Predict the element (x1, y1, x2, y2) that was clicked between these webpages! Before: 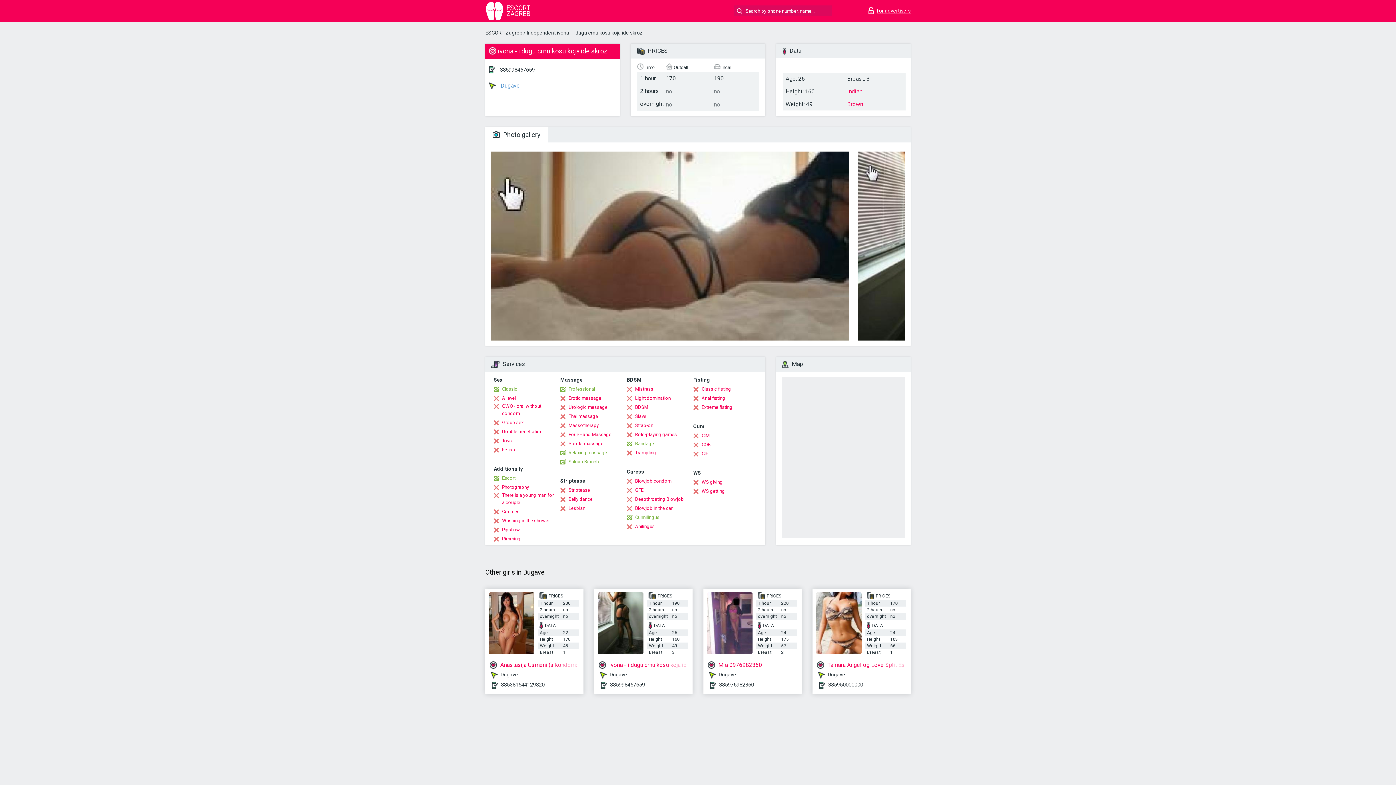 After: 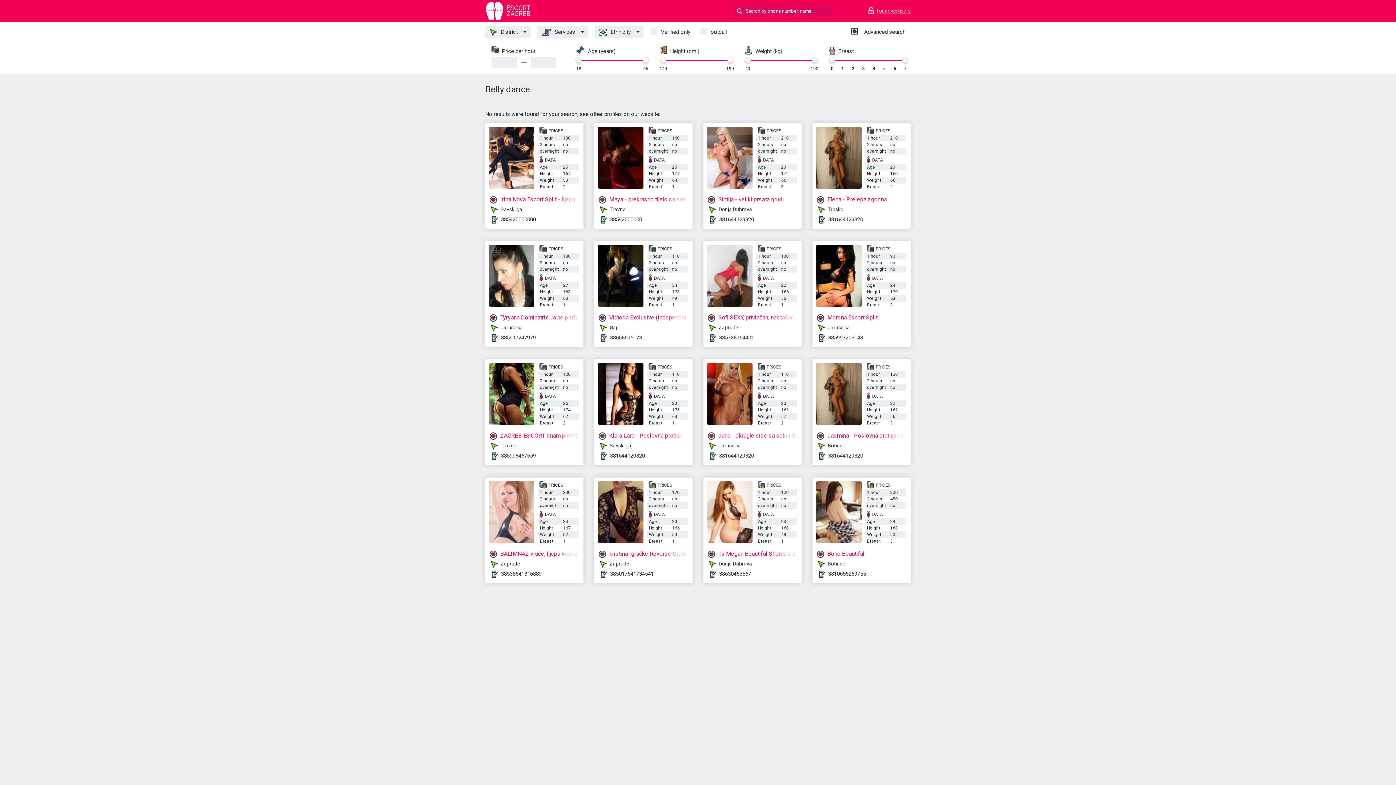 Action: bbox: (560, 495, 592, 503) label: Belly dance